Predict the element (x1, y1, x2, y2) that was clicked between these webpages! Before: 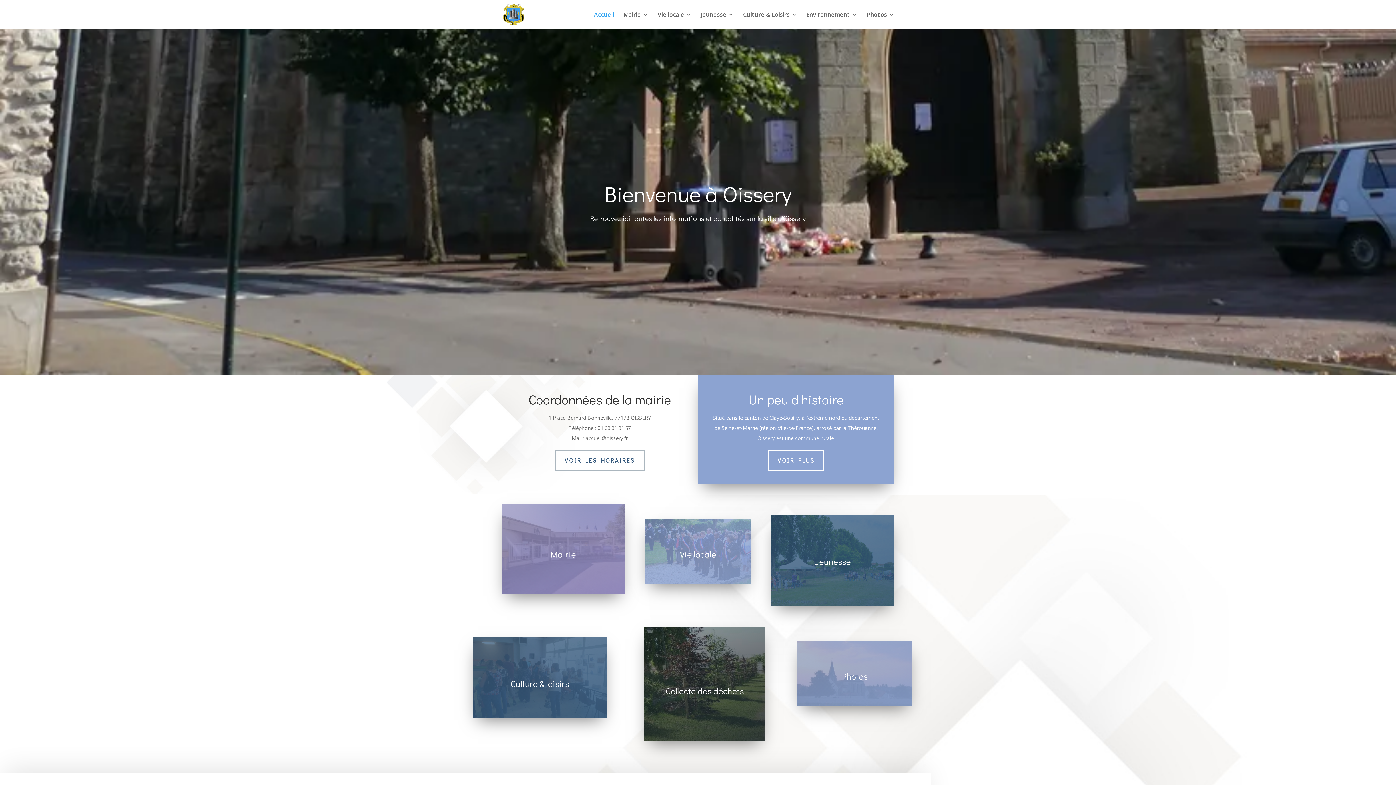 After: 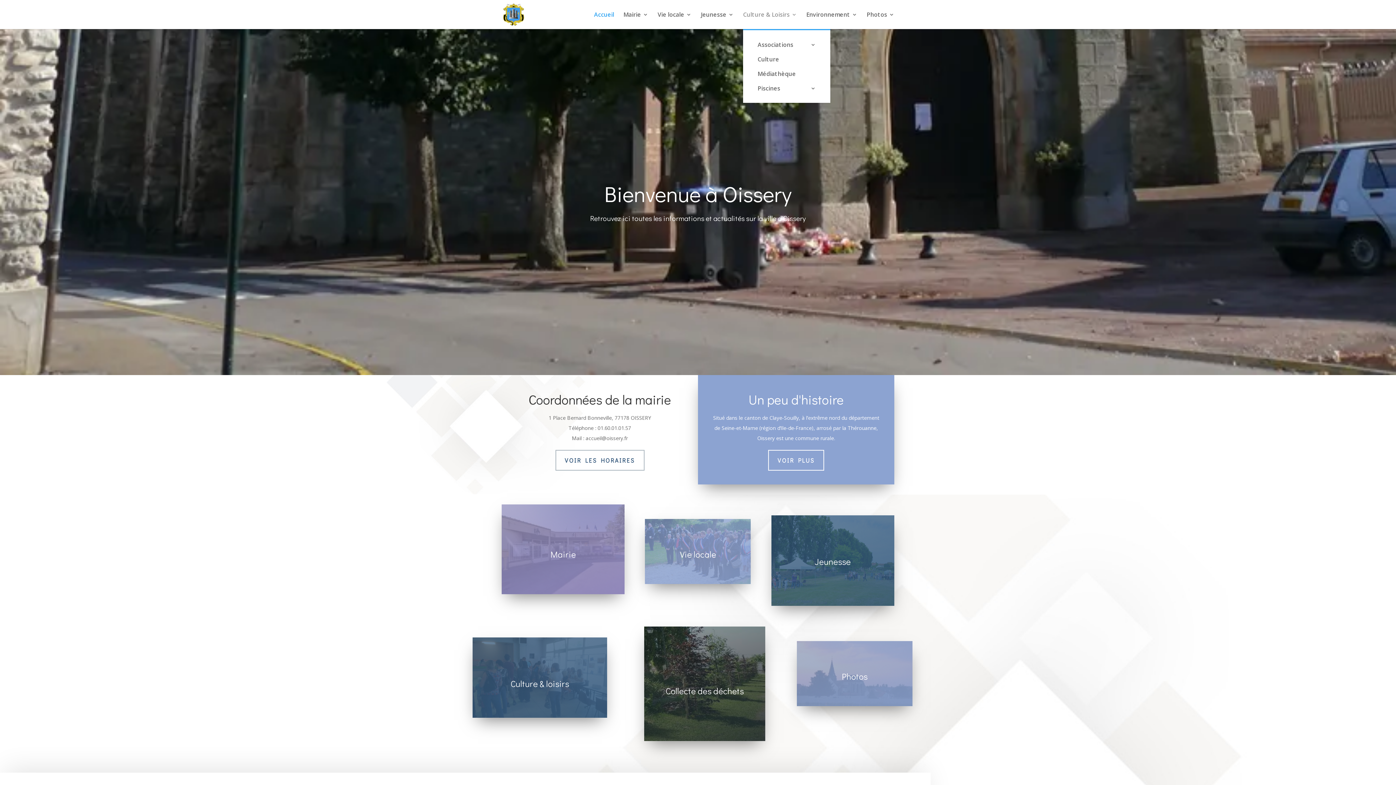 Action: label: Culture & Loisirs bbox: (743, 12, 797, 29)